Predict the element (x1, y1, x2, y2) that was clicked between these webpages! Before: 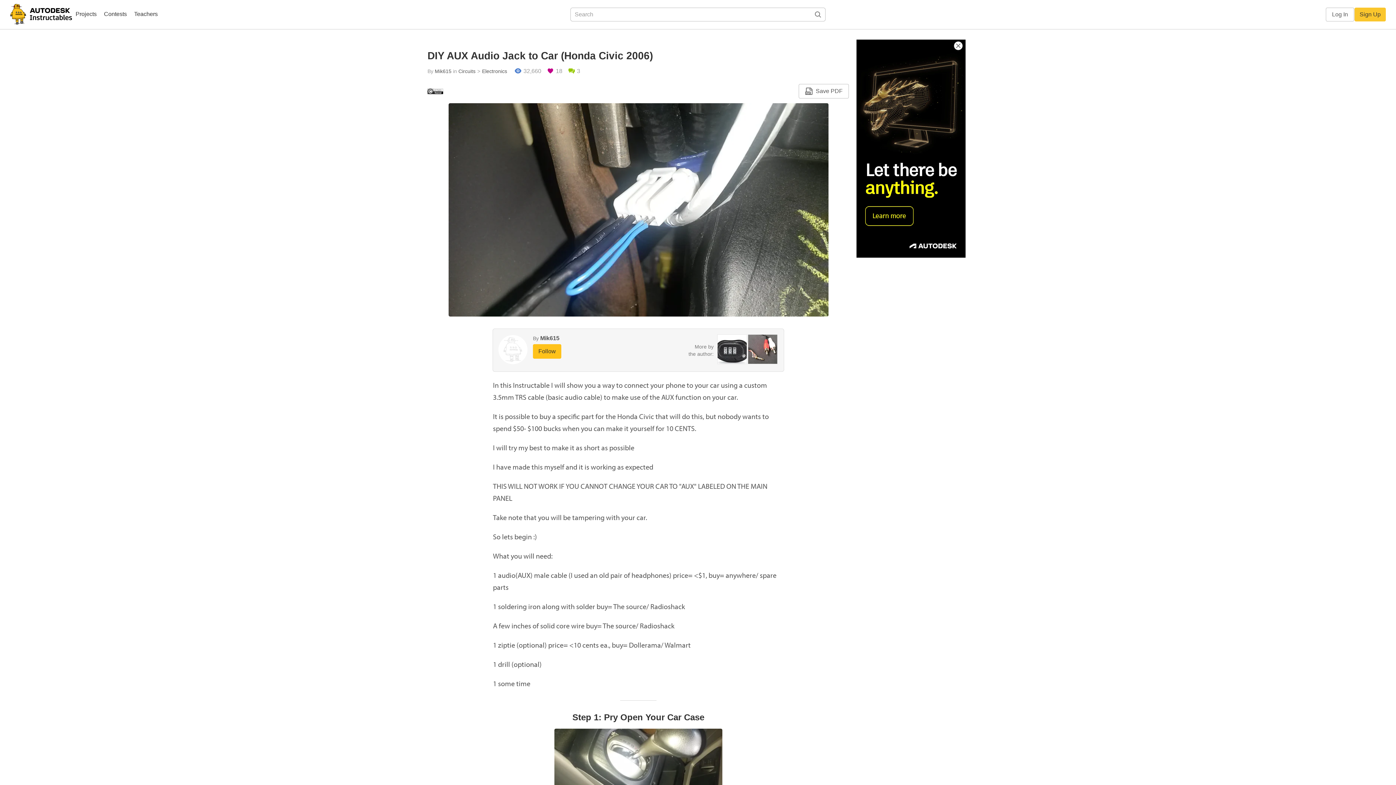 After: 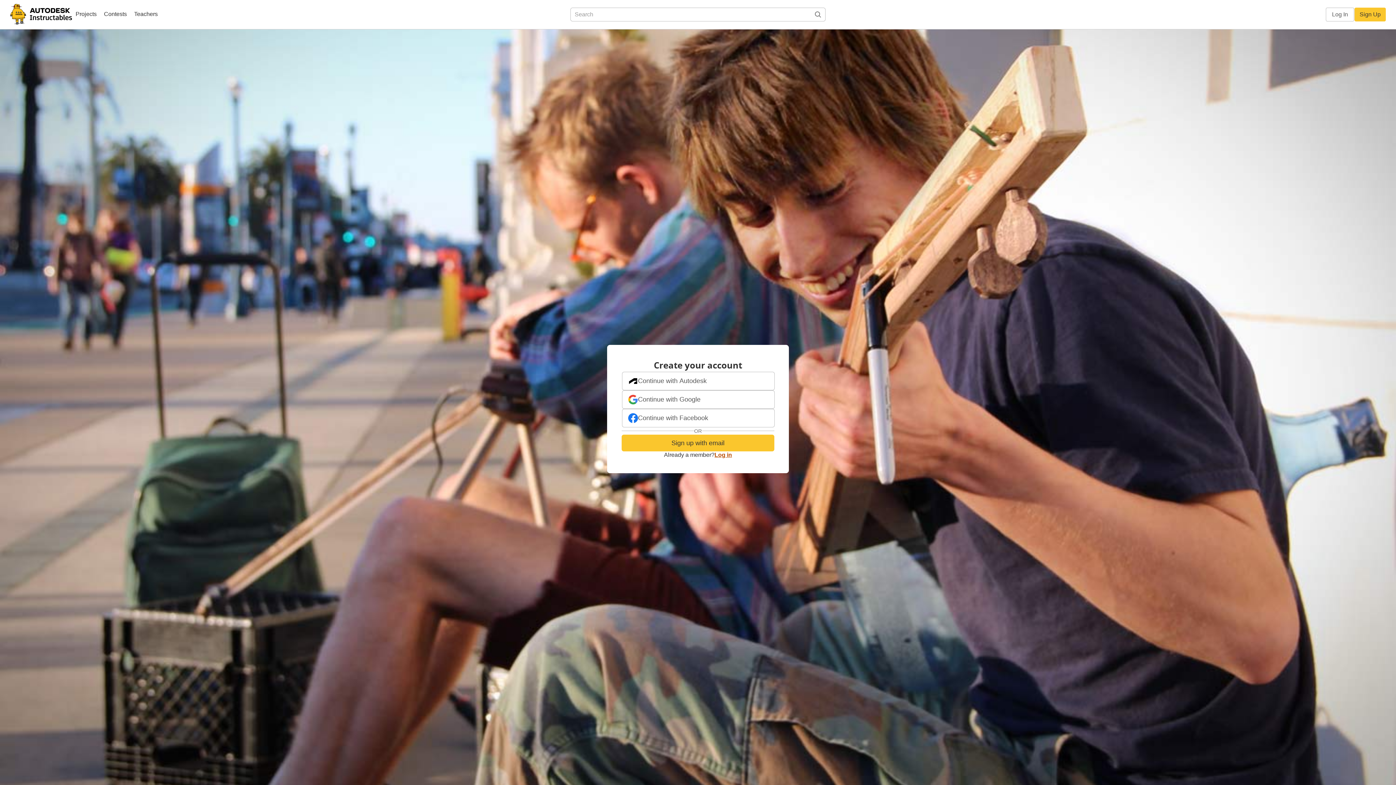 Action: bbox: (1354, 7, 1386, 21) label: Sign Up